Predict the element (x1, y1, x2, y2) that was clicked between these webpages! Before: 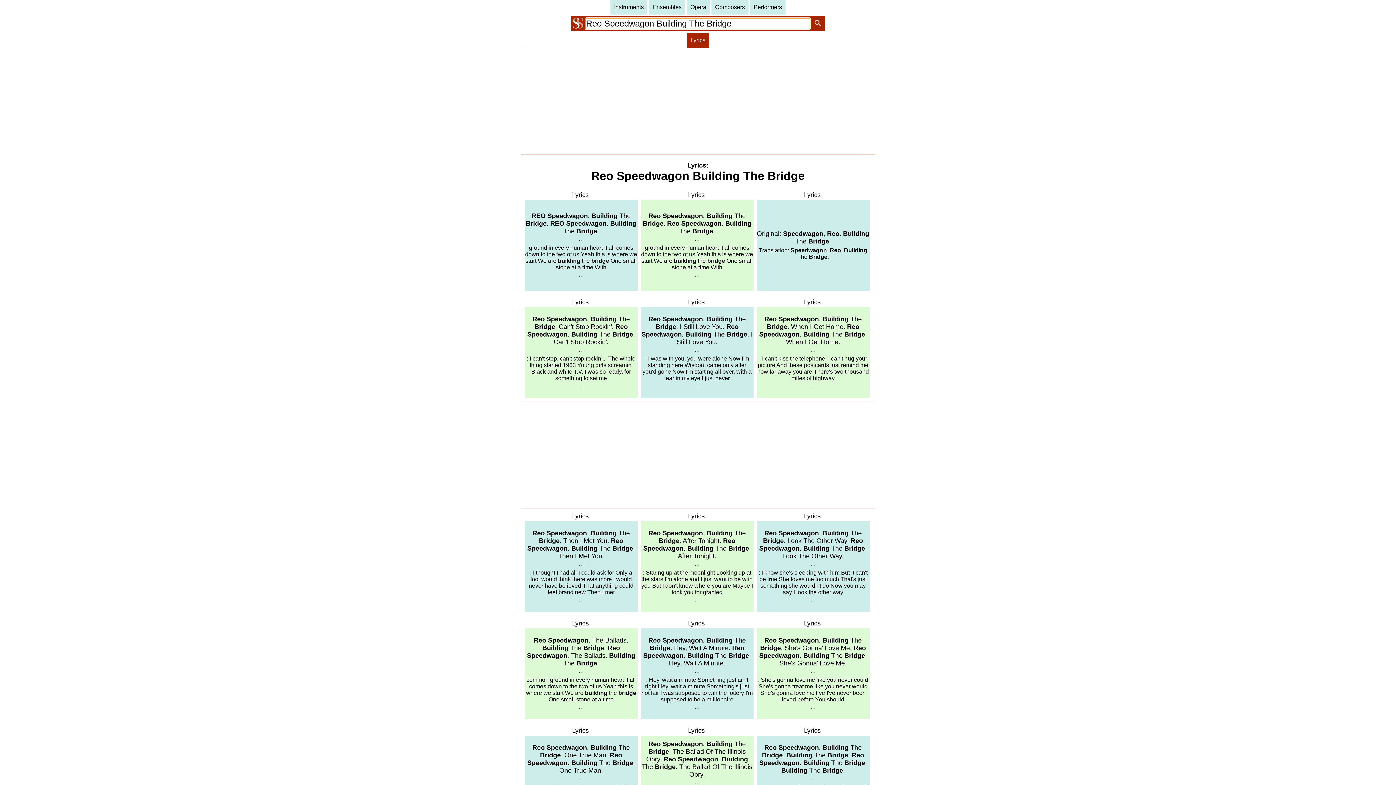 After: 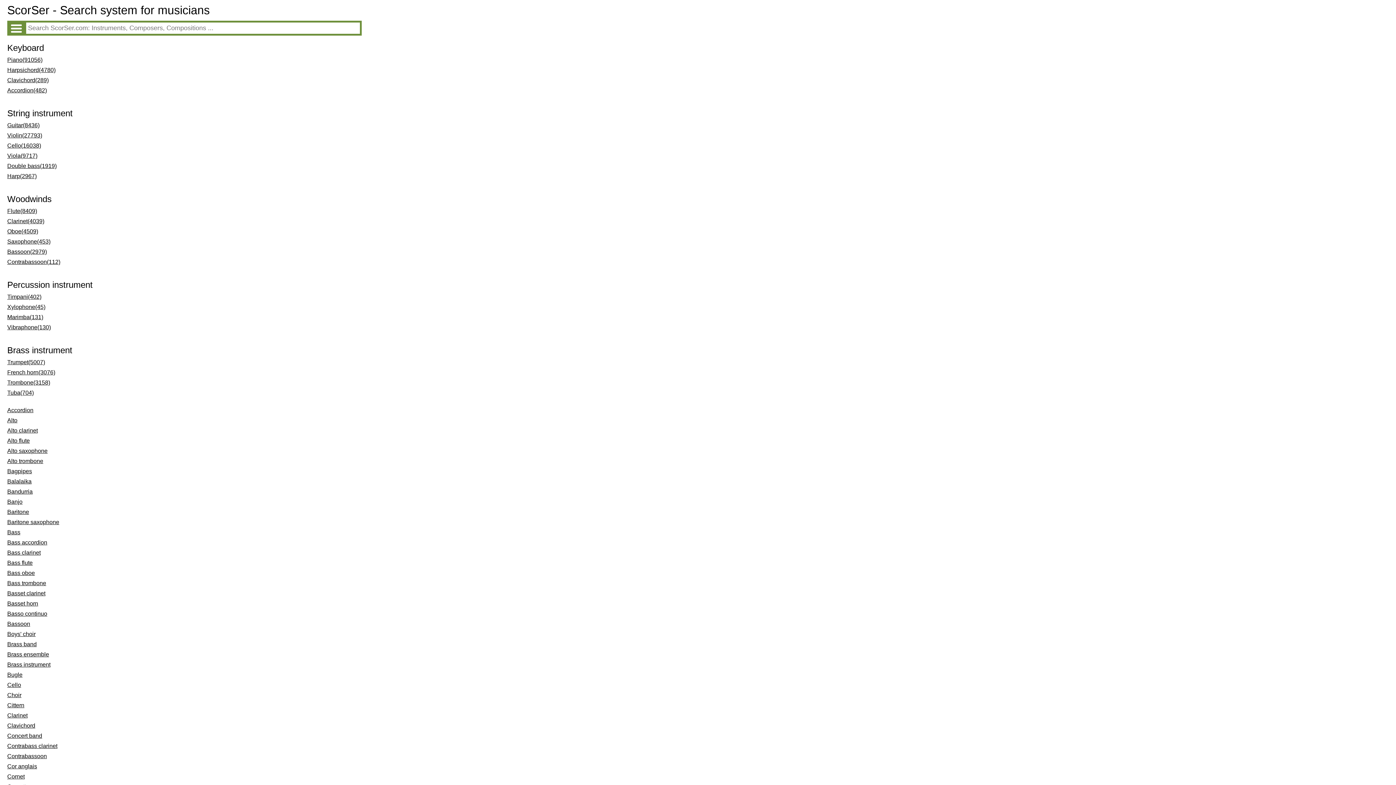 Action: label: Instruments bbox: (610, 0, 647, 14)